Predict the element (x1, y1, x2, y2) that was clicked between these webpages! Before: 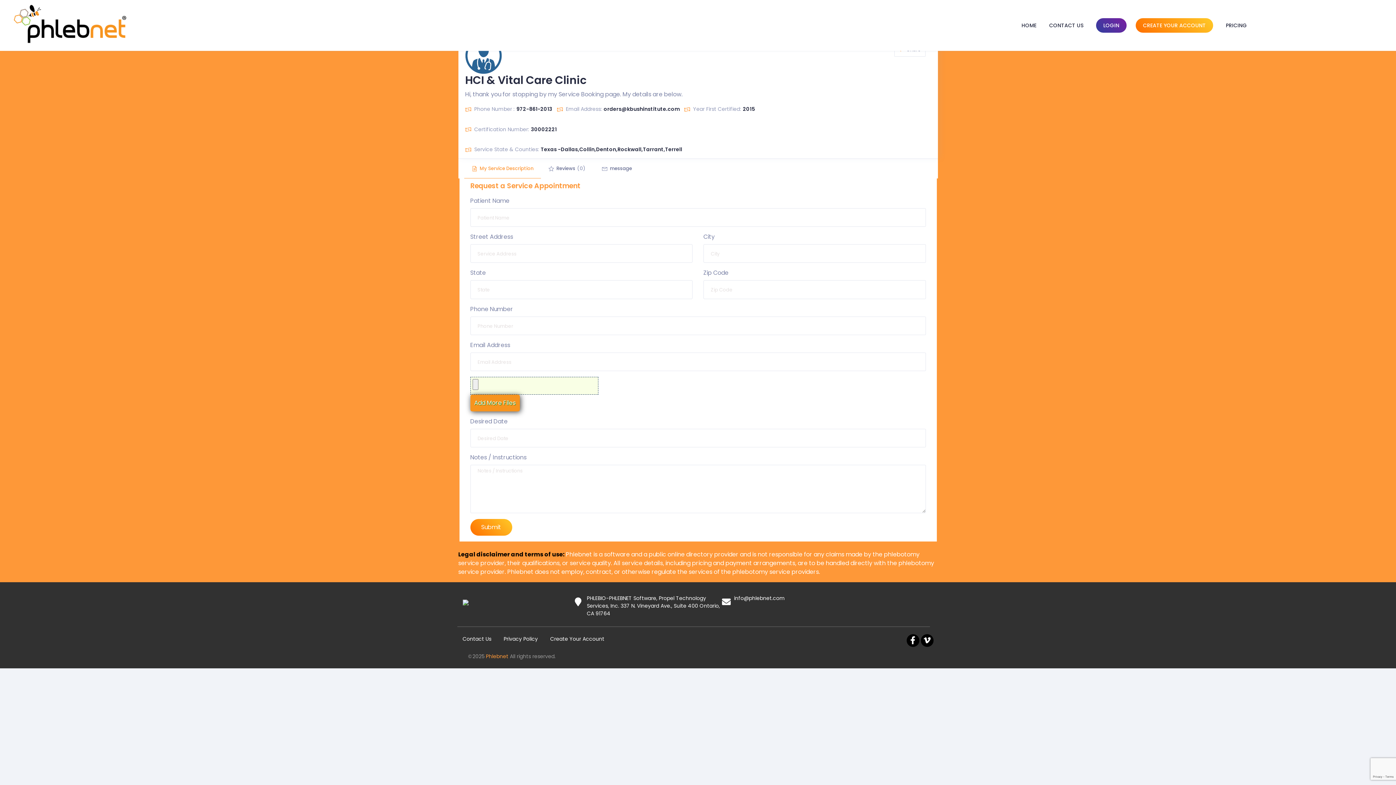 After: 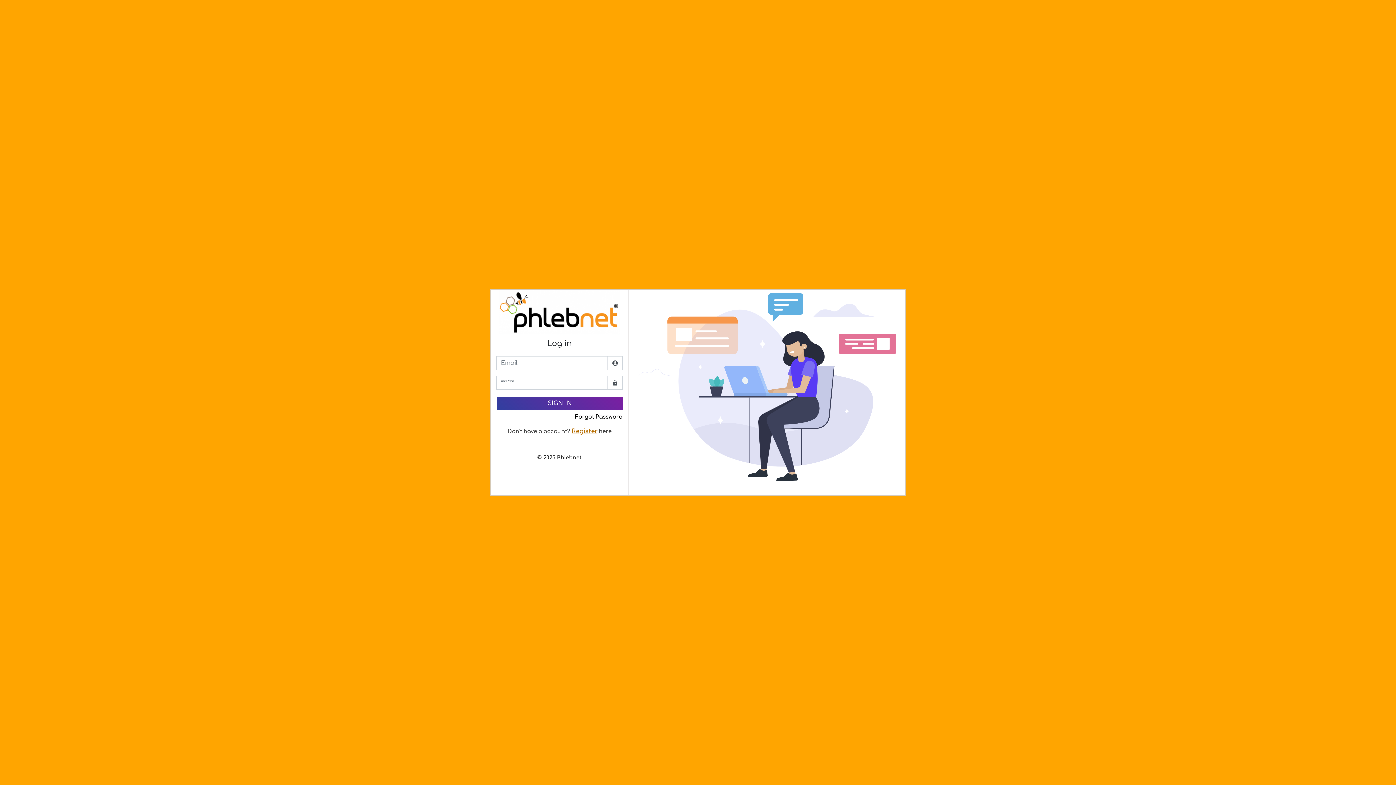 Action: label: LOGIN bbox: (1103, 21, 1119, 29)